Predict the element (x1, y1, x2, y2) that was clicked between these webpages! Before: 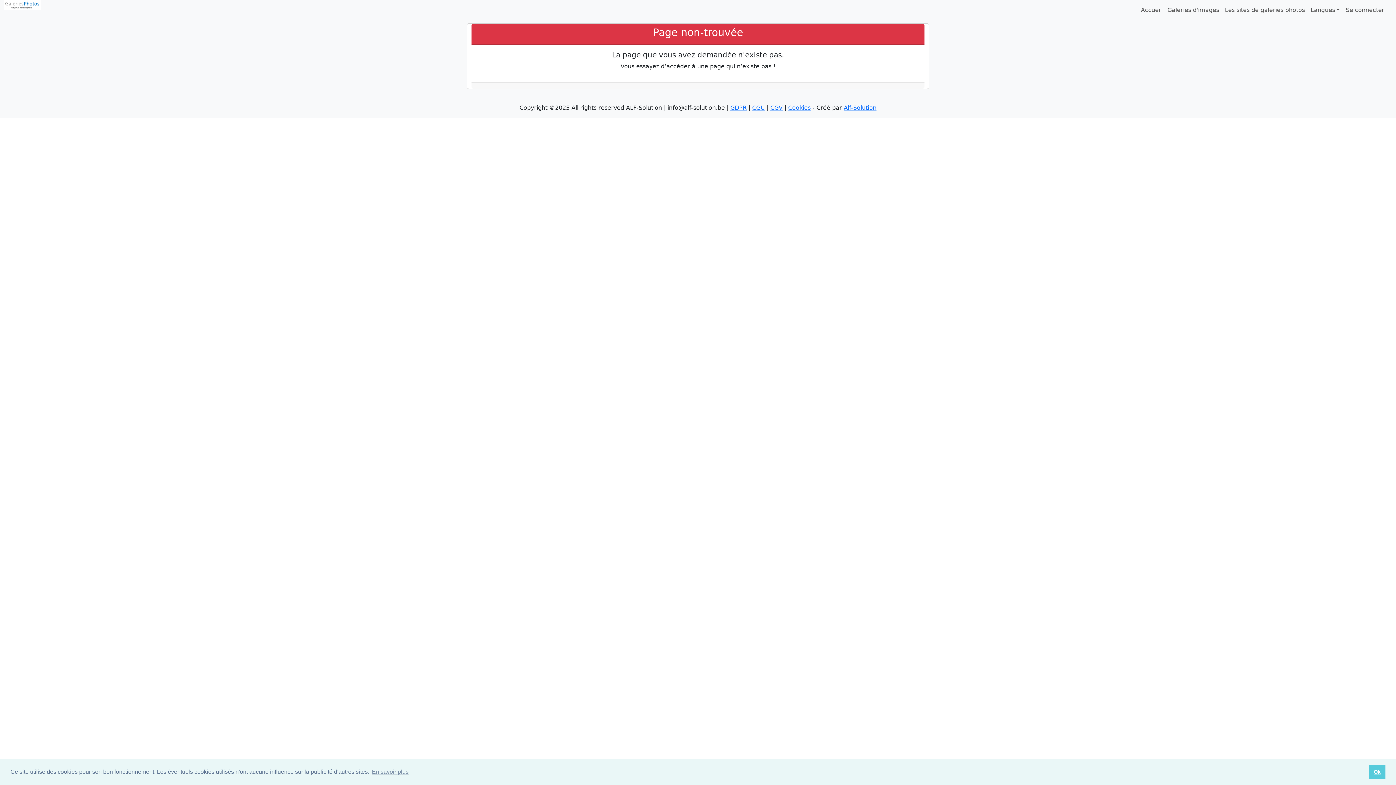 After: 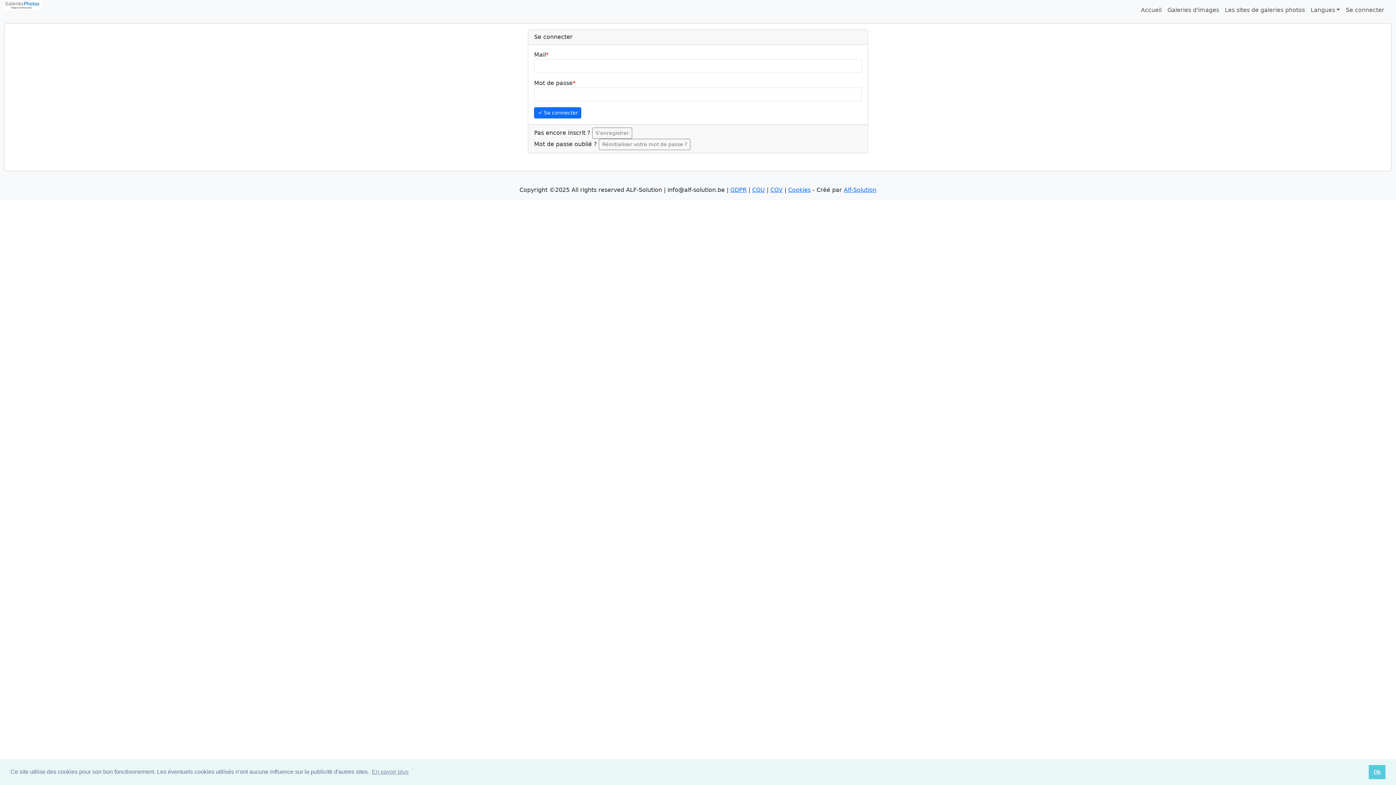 Action: label: Se connecter bbox: (1343, 2, 1387, 17)